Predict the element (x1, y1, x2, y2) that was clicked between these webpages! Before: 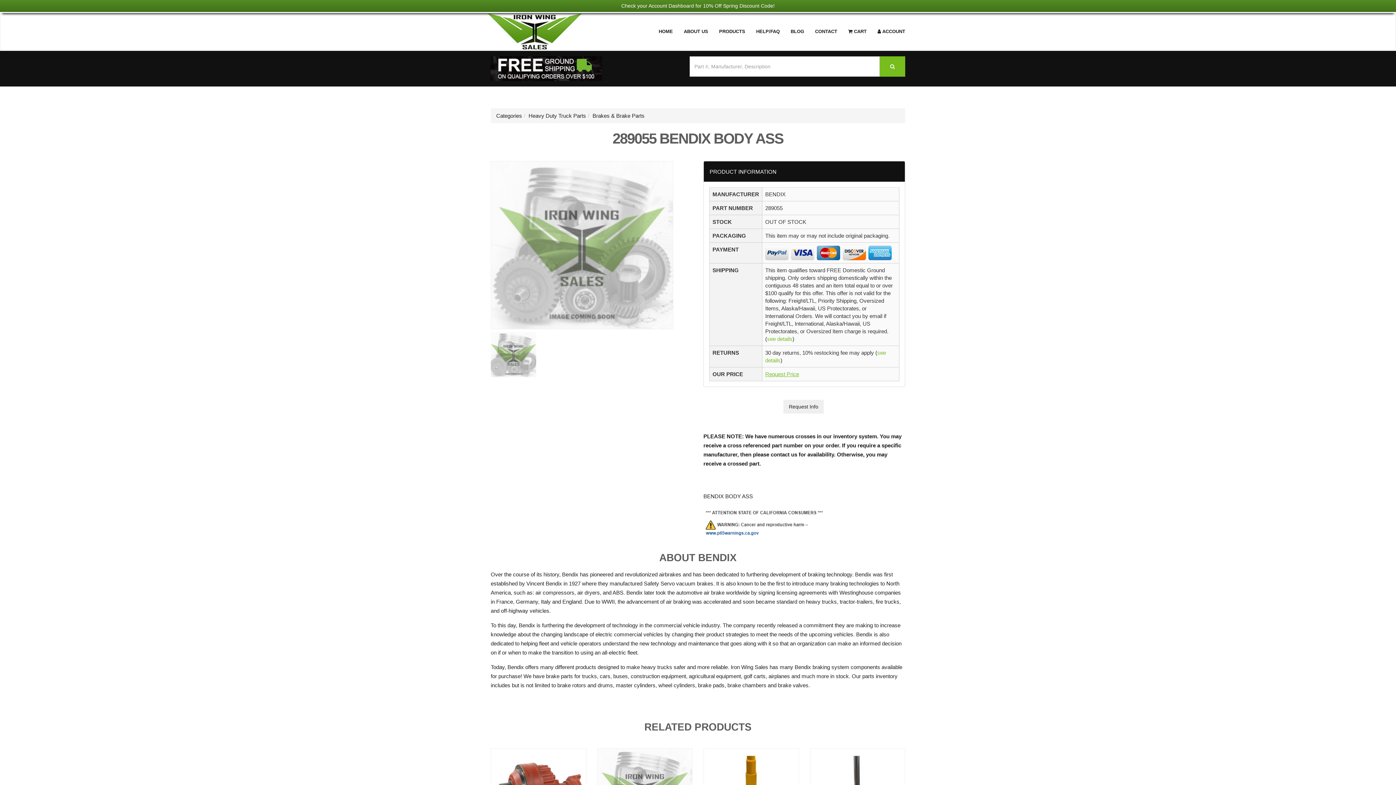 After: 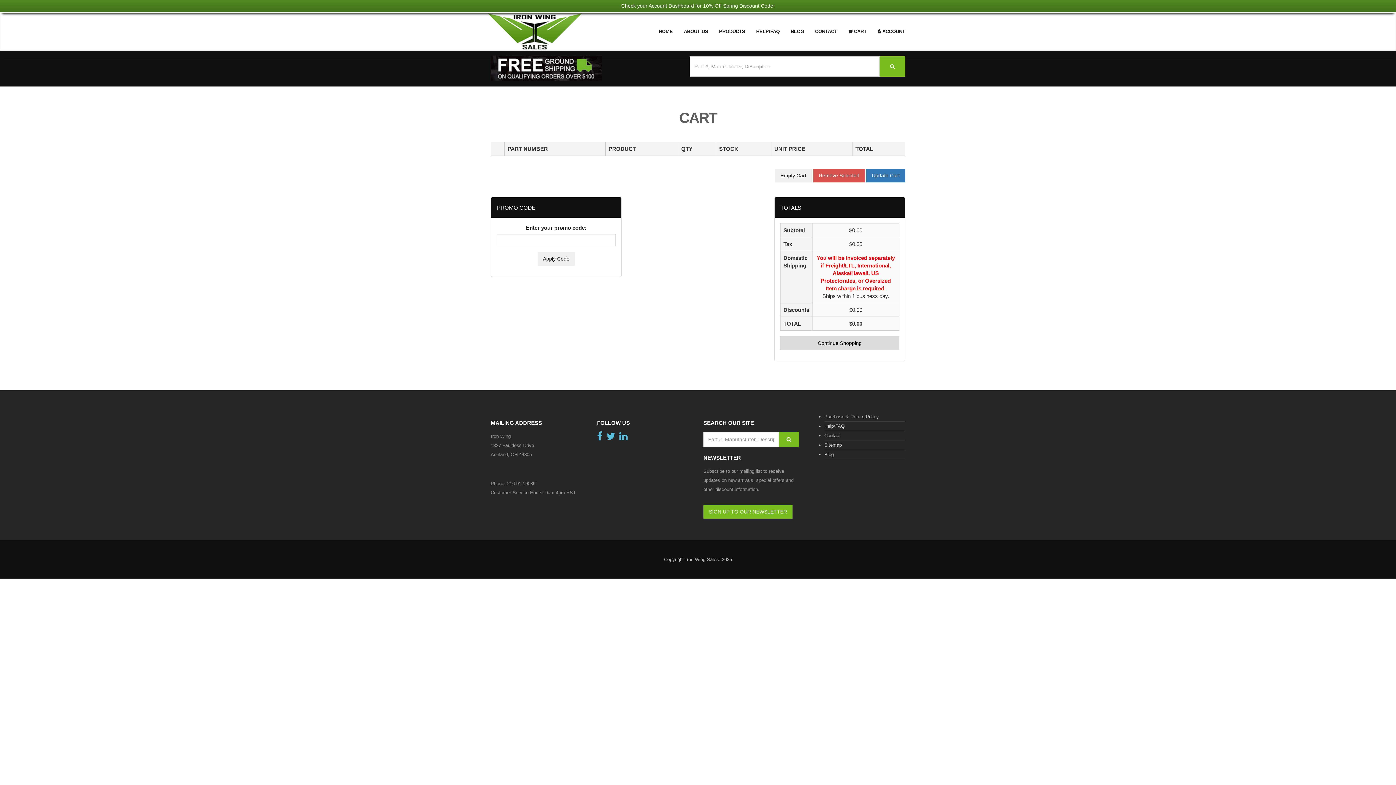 Action: label:  CART bbox: (842, 12, 872, 50)